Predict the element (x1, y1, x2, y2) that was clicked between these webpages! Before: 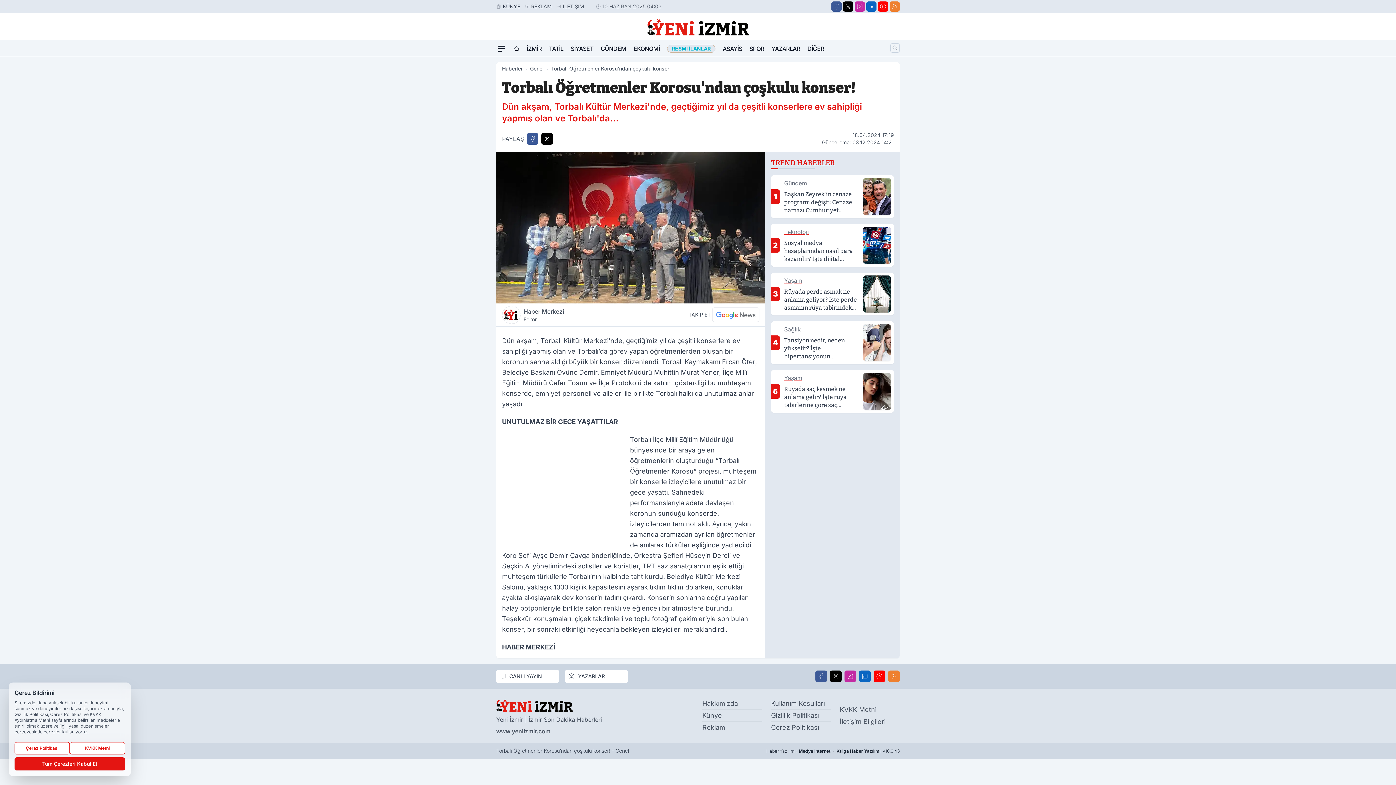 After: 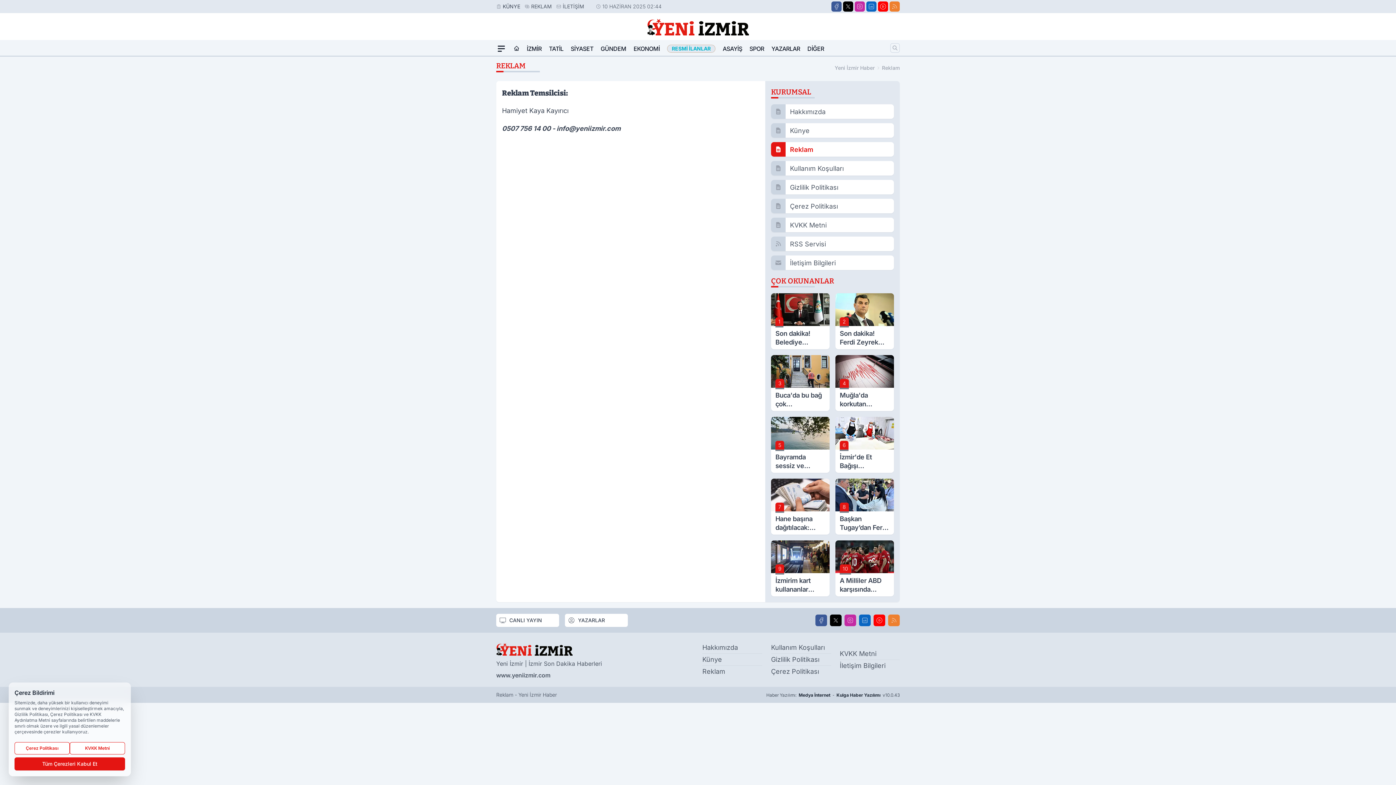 Action: bbox: (531, 2, 552, 10) label: REKLAM